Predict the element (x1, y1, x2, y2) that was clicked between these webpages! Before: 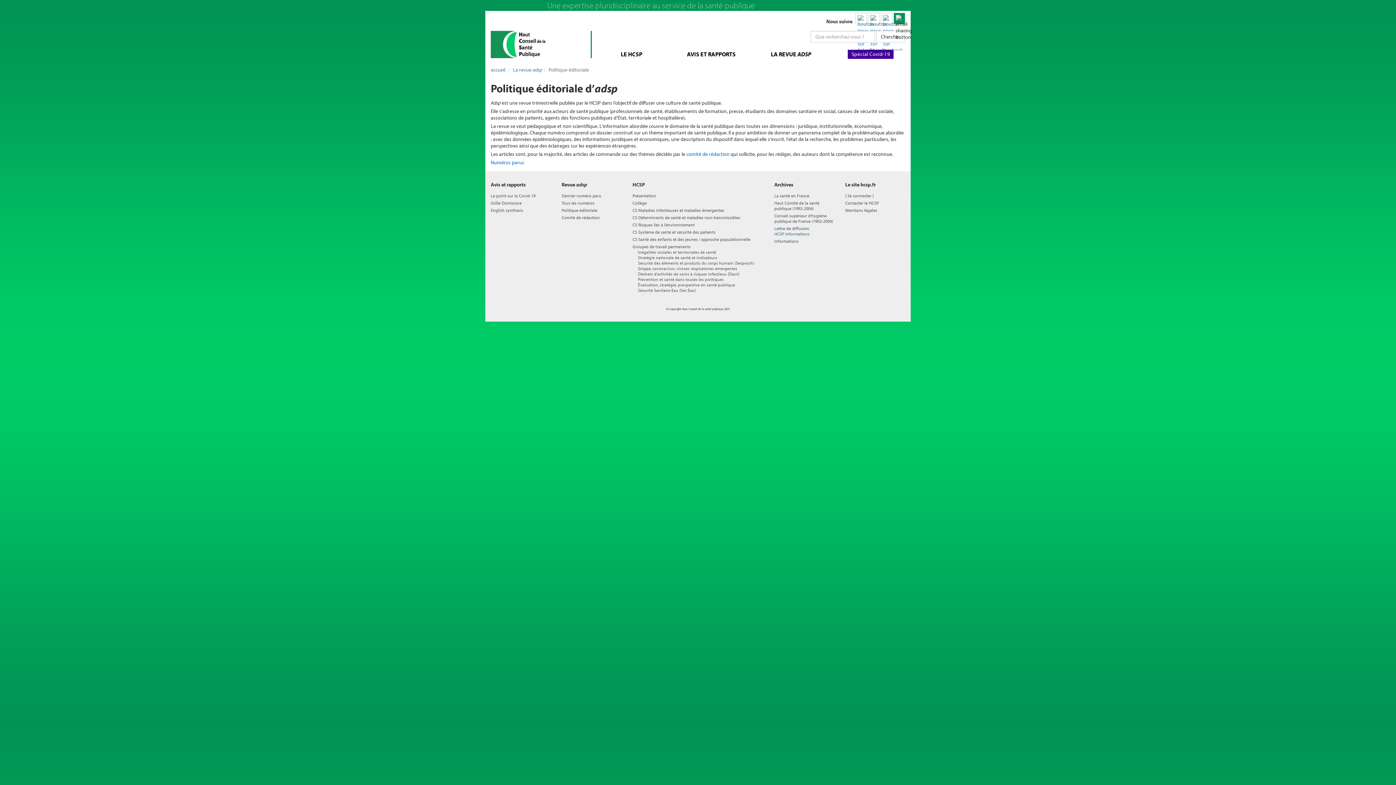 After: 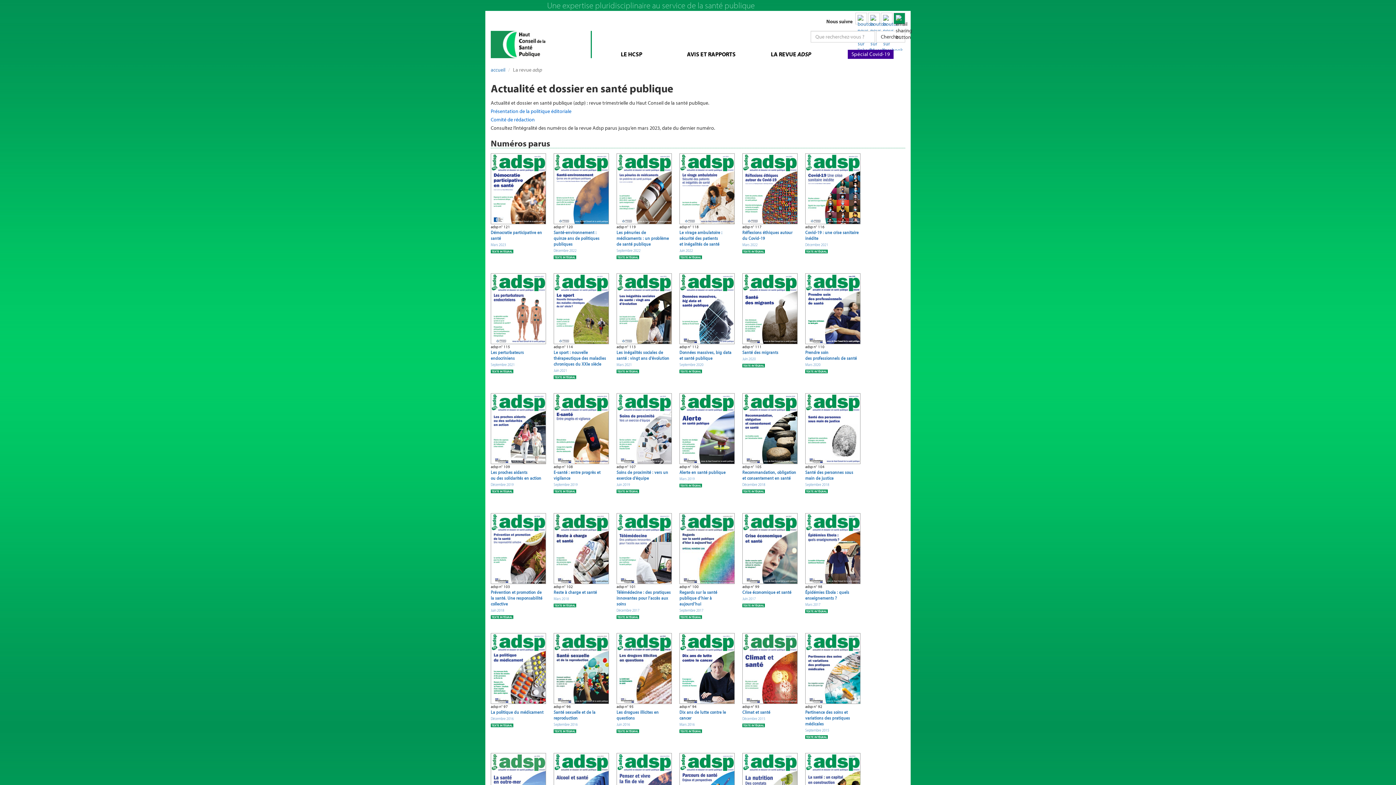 Action: label: Numéros parus bbox: (490, 159, 524, 165)